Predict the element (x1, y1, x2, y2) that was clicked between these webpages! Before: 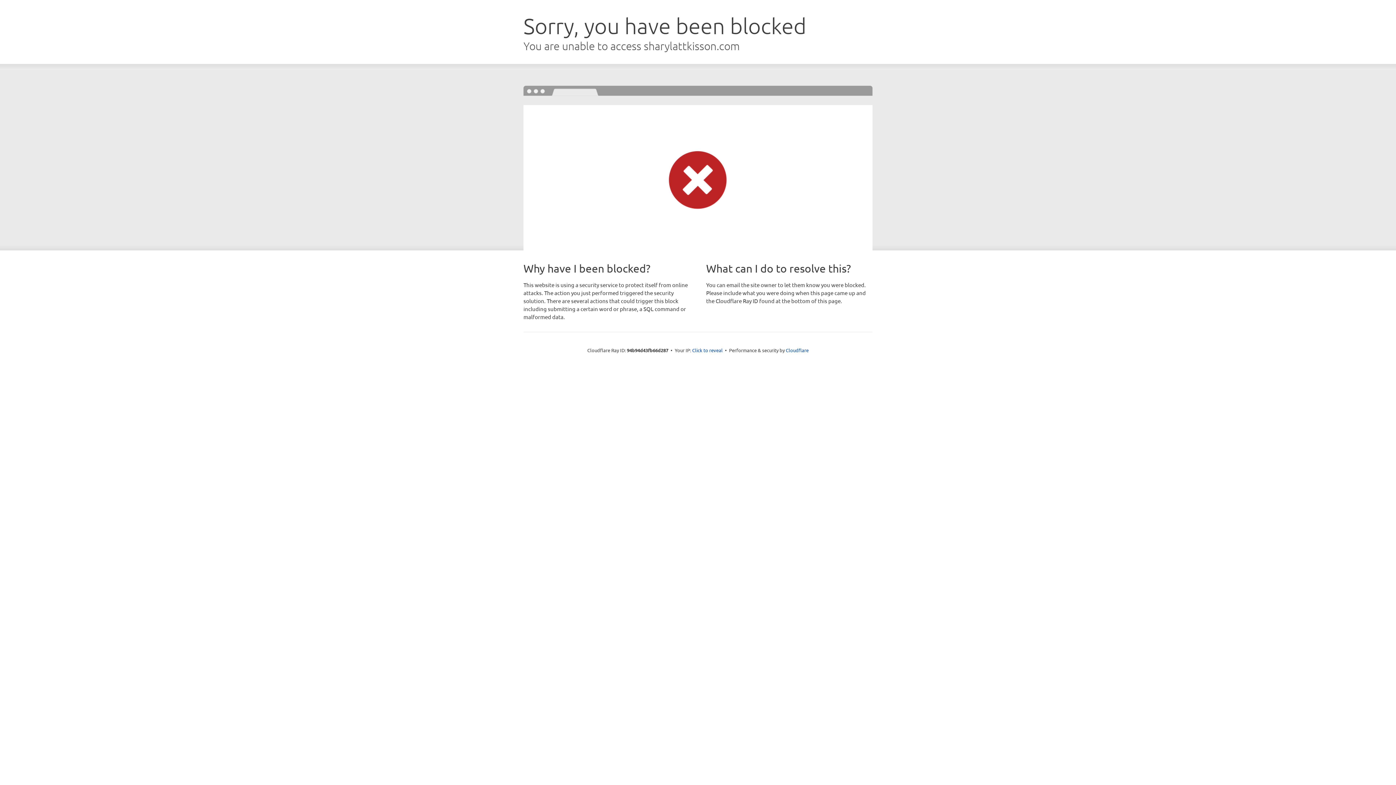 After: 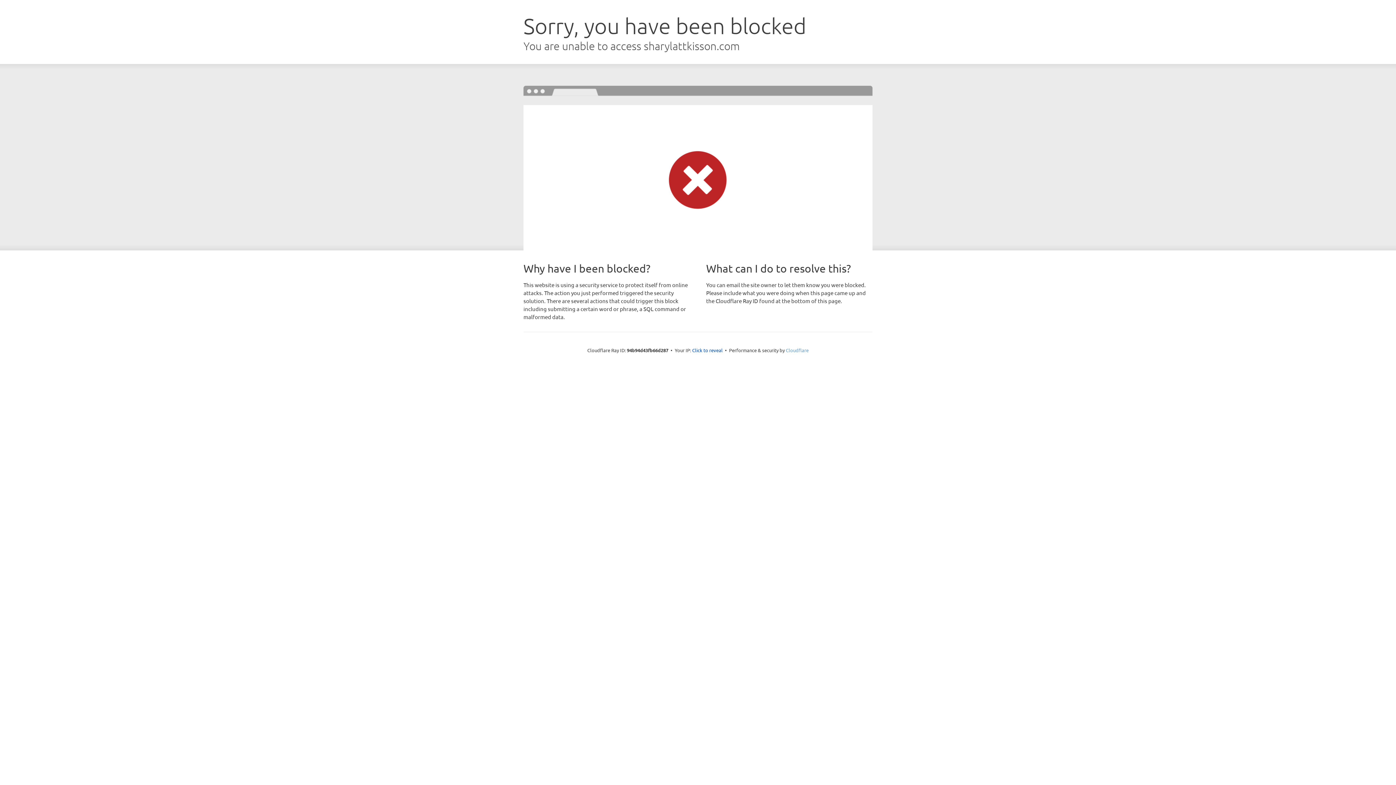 Action: bbox: (786, 347, 808, 353) label: Cloudflare